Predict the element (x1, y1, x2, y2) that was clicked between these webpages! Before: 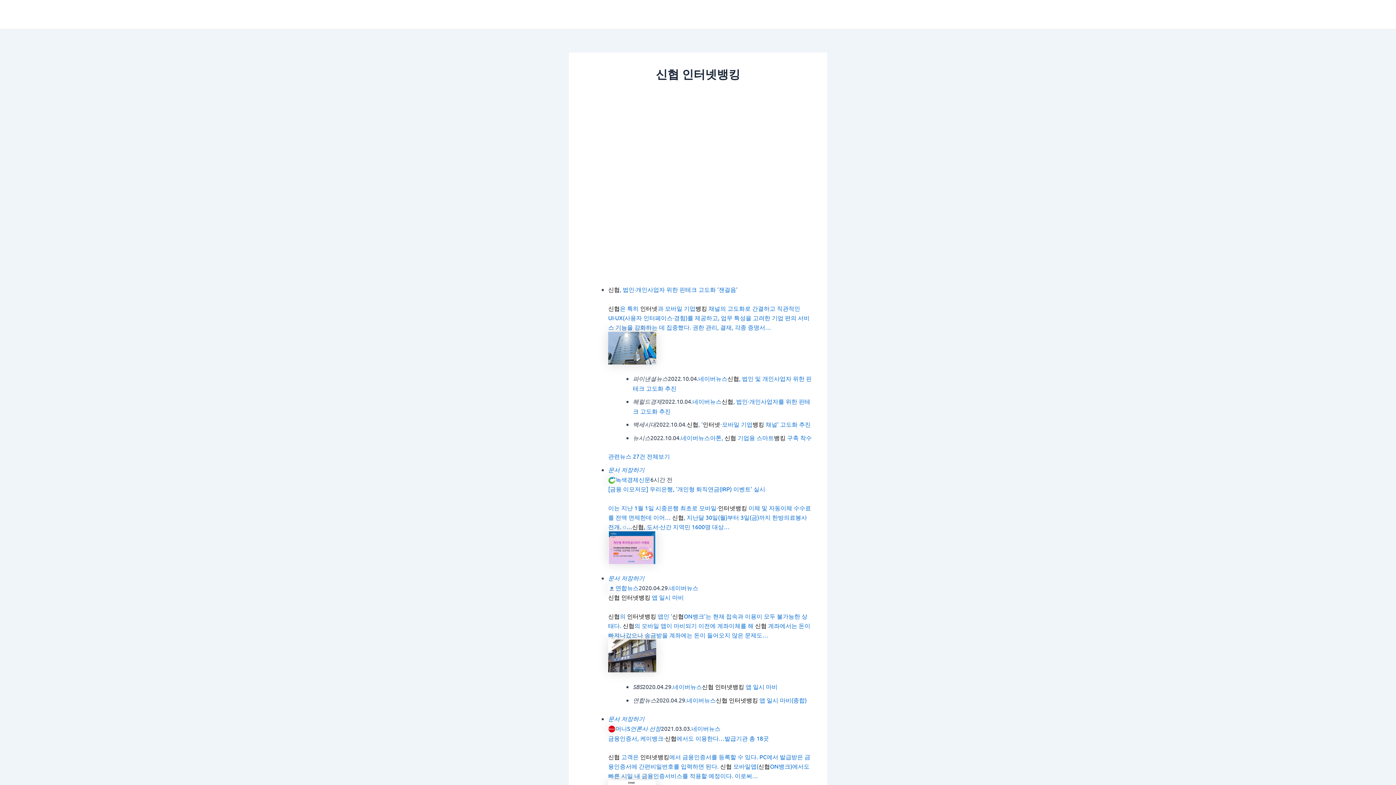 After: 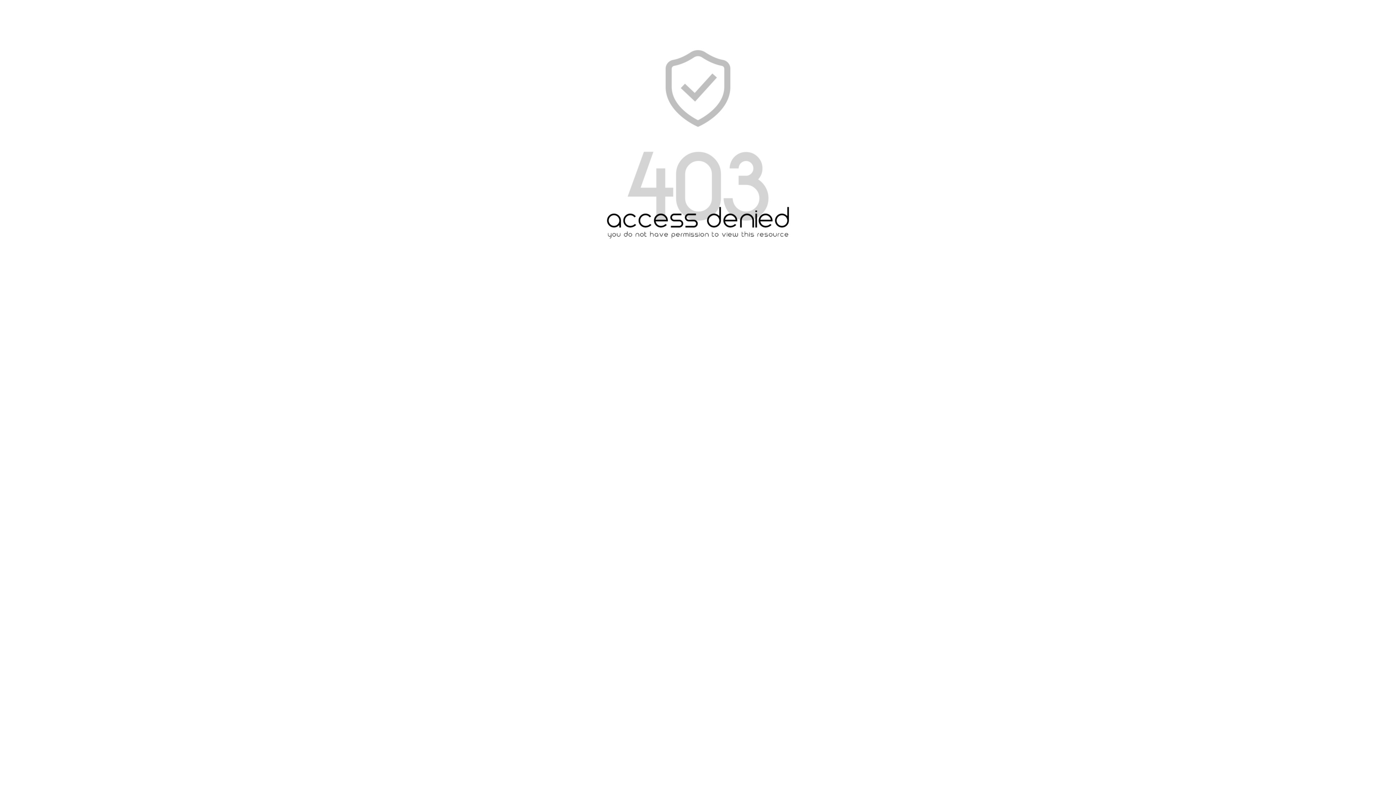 Action: label: [금융 이모저모] 우리은행, ‘개인형 퇴직연금(IRP) 이벤트’ 실시 bbox: (608, 485, 765, 492)